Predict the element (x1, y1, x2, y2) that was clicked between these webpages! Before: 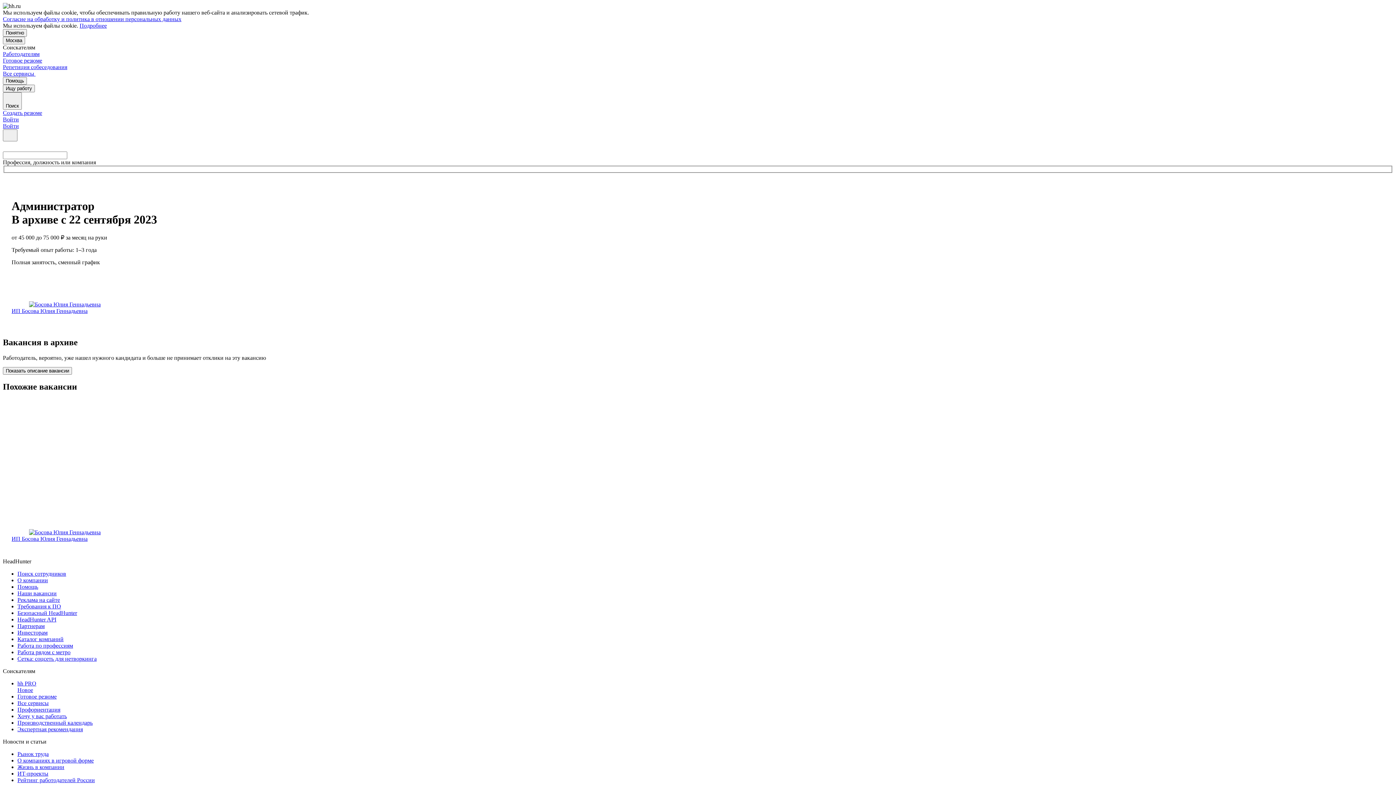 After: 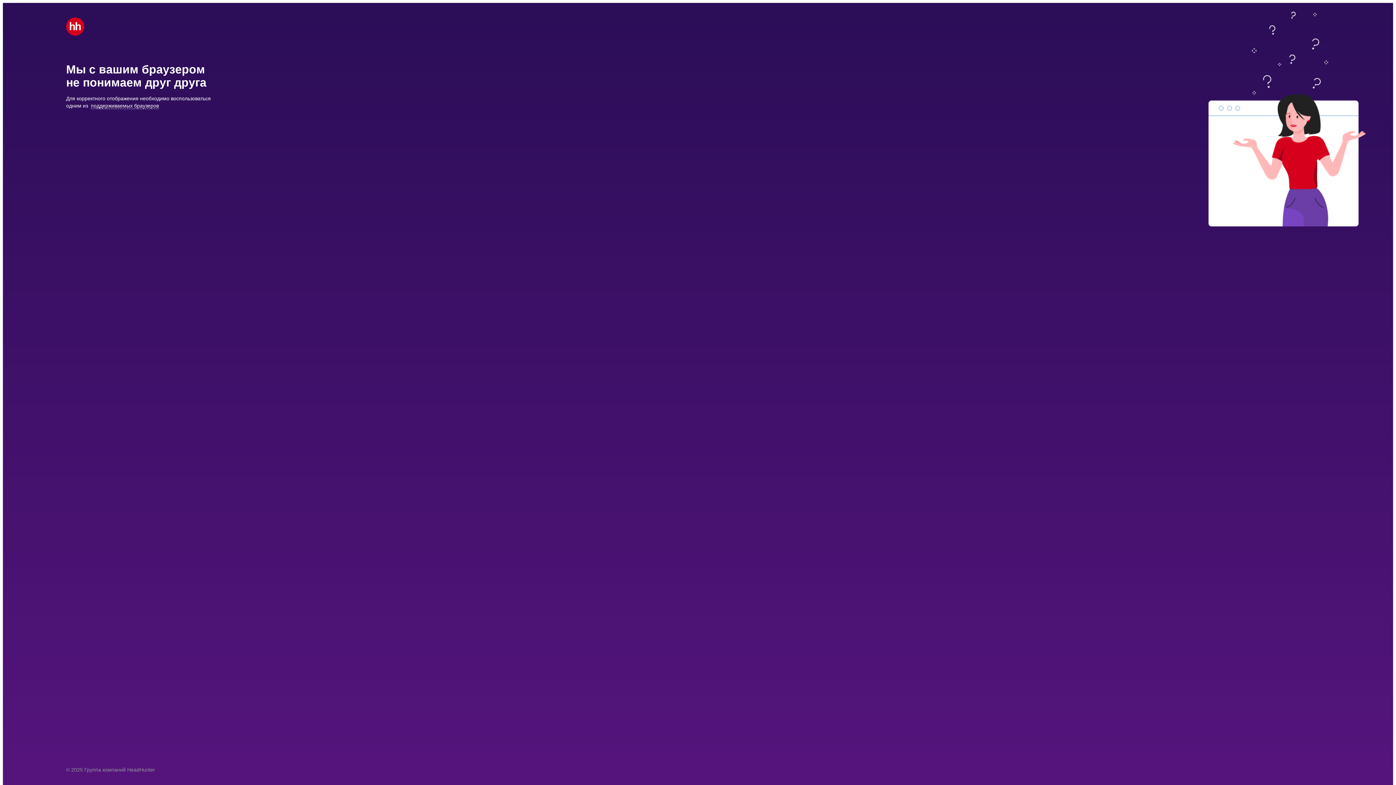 Action: label: Рейтинг работодателей России bbox: (17, 777, 1393, 784)